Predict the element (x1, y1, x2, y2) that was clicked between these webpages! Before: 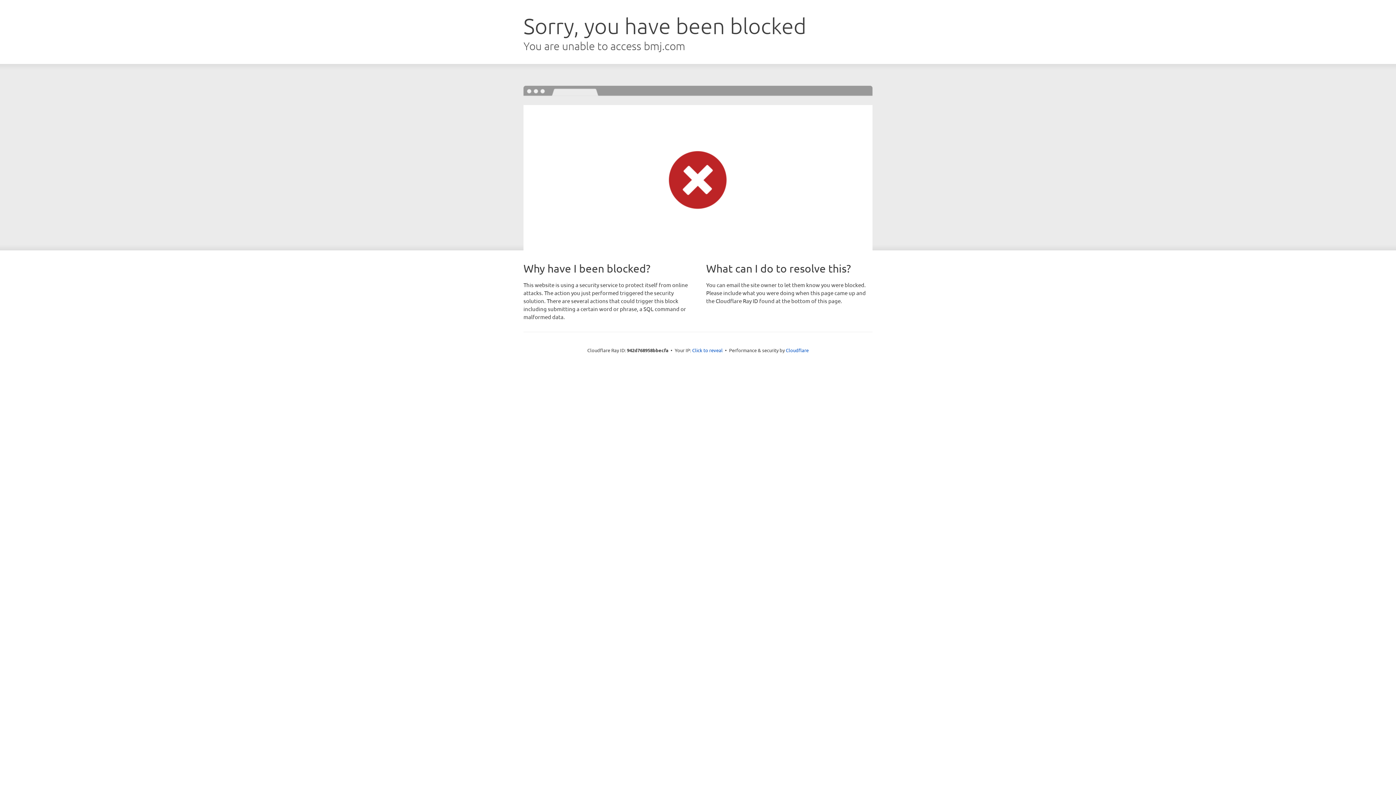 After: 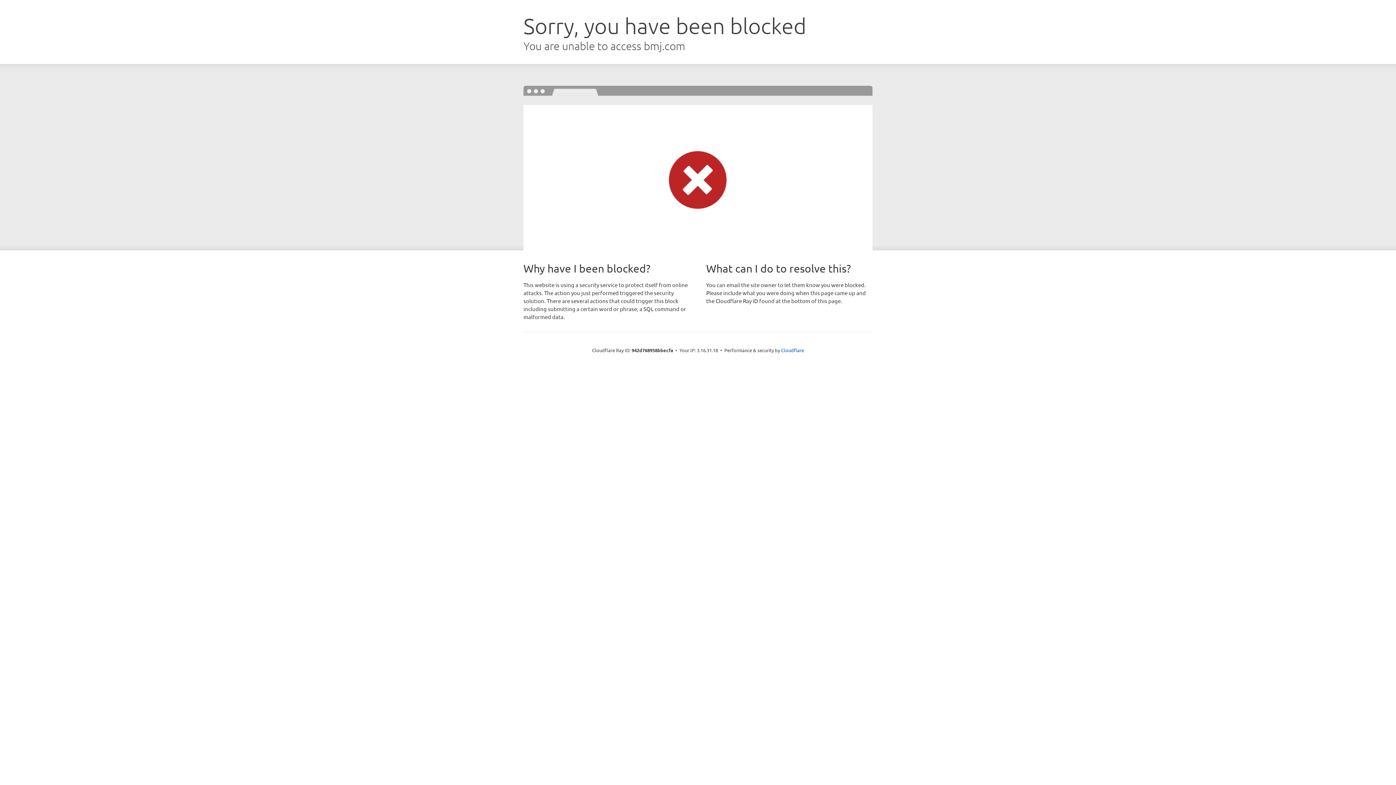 Action: bbox: (692, 346, 722, 353) label: Click to reveal